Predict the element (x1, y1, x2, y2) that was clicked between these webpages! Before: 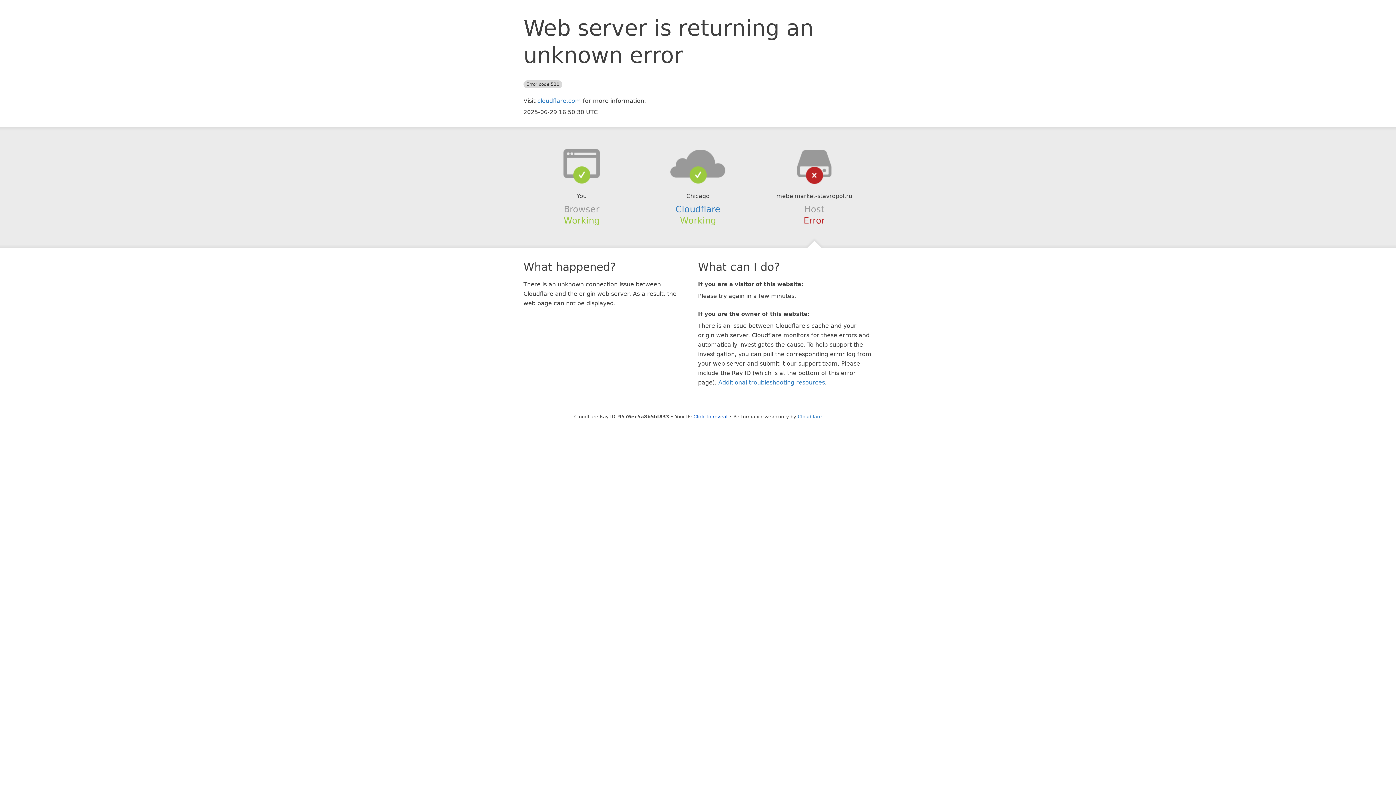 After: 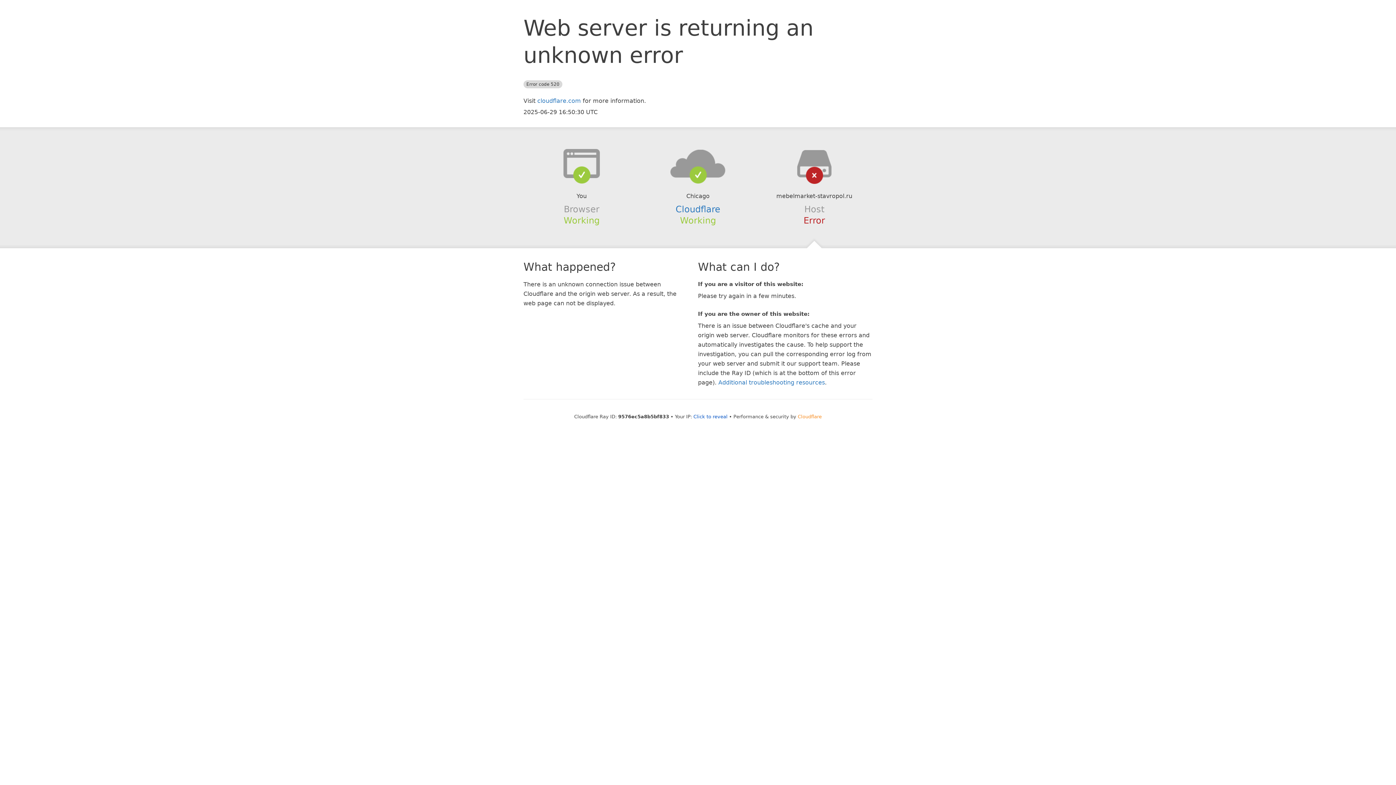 Action: label: Cloudflare bbox: (798, 414, 822, 419)